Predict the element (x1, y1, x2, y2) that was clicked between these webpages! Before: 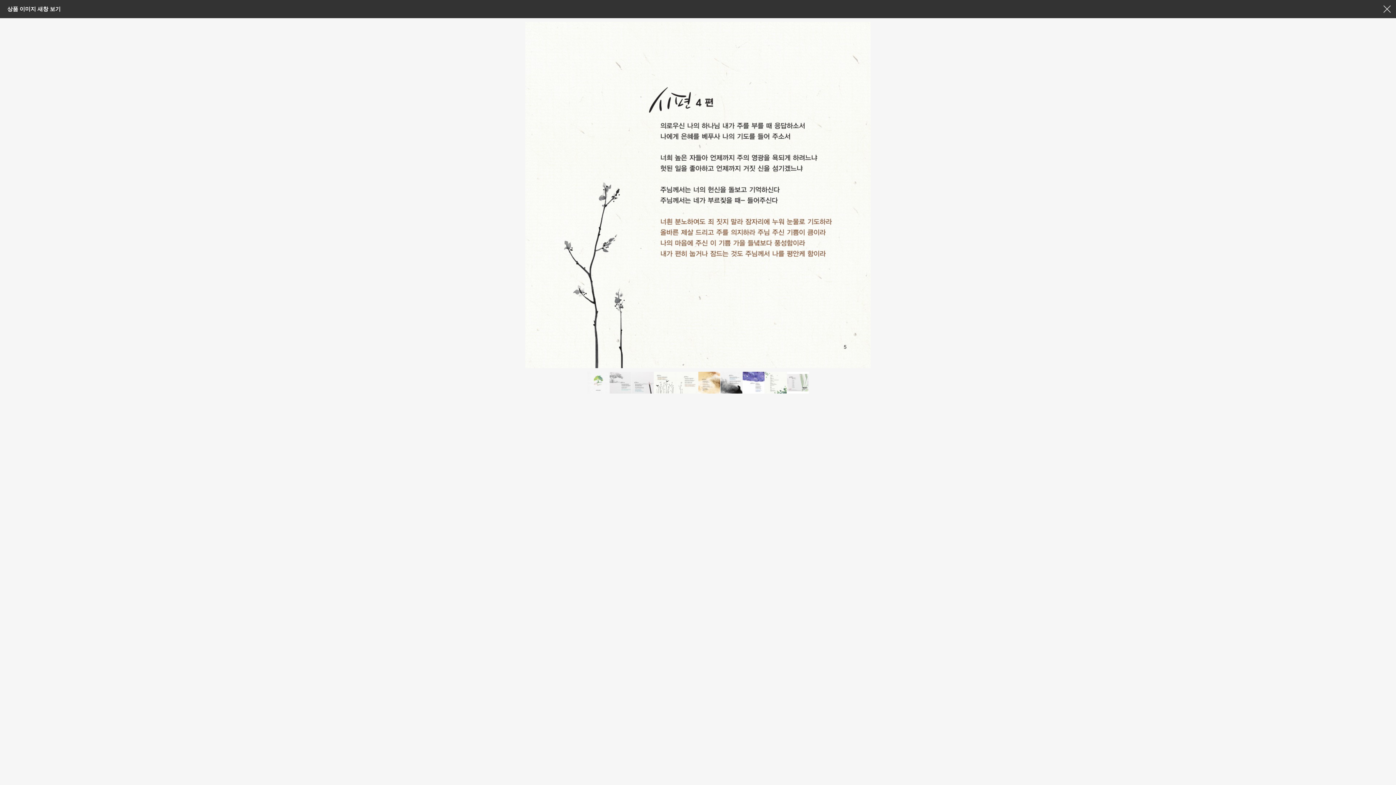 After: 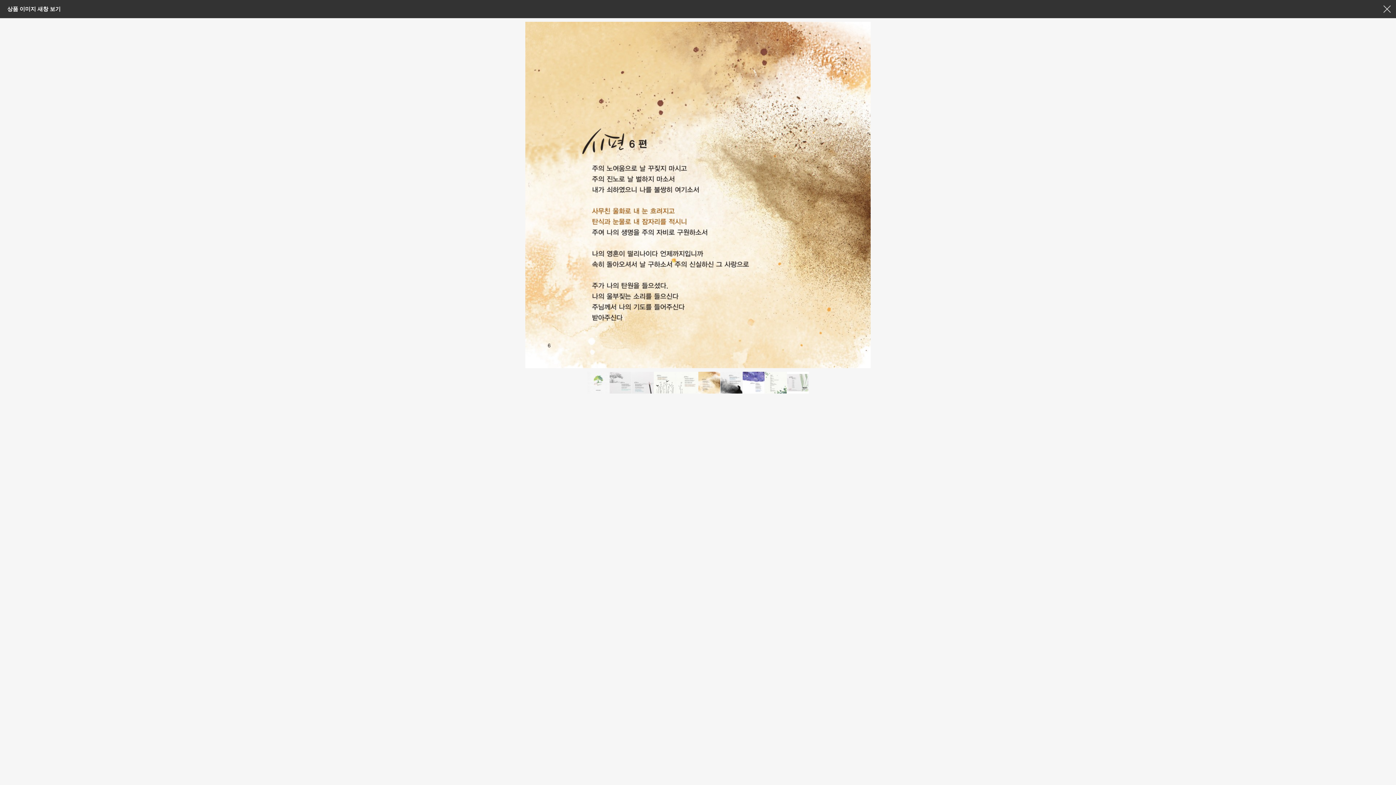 Action: bbox: (698, 380, 720, 385)